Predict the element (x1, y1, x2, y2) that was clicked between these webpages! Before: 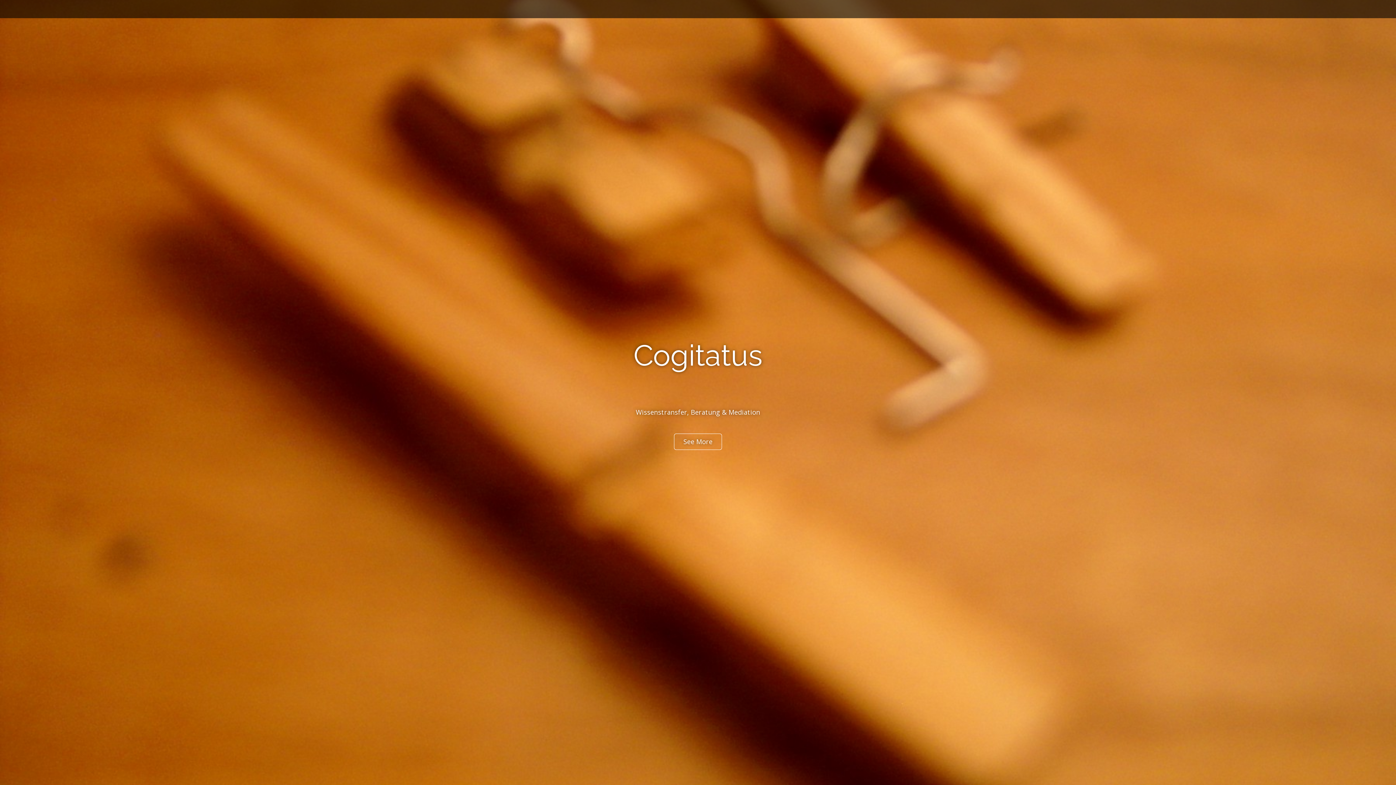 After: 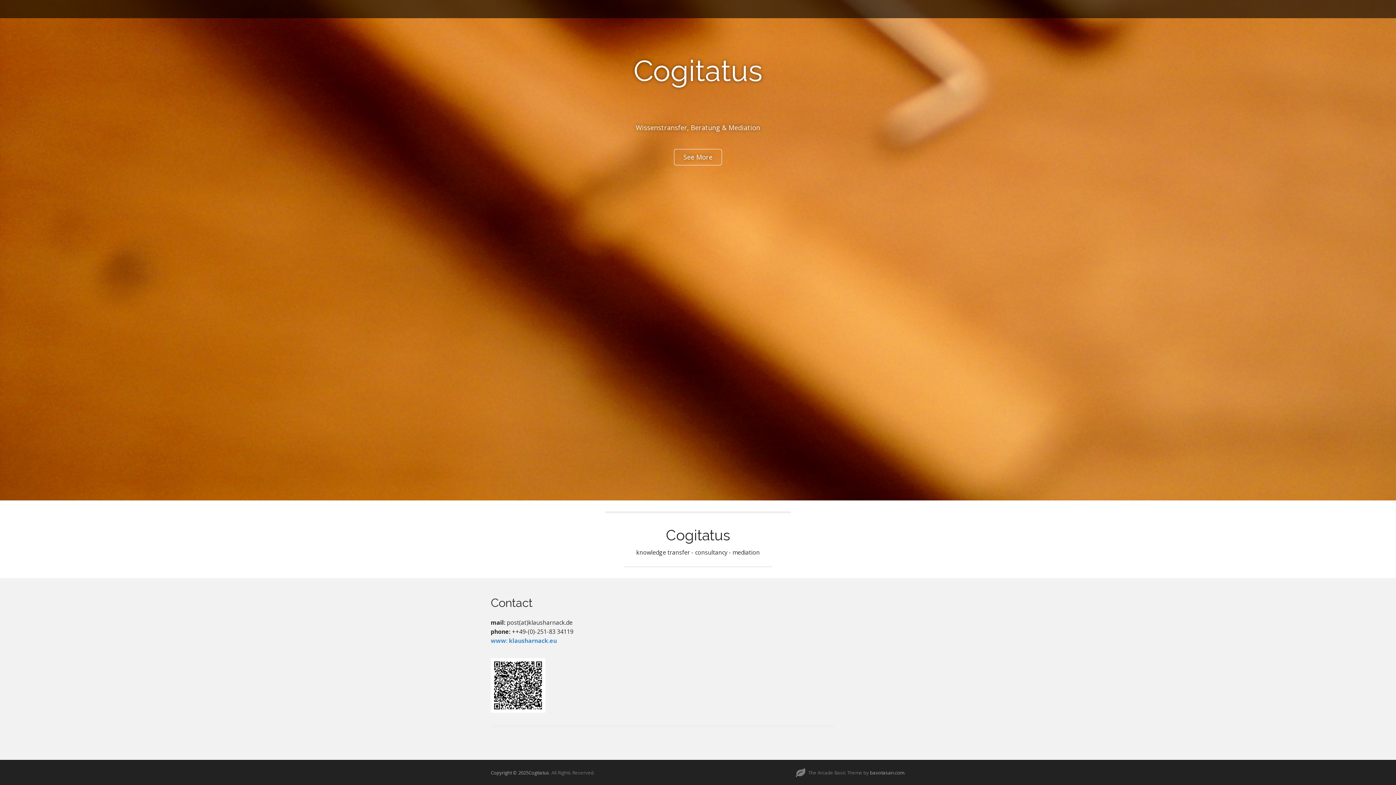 Action: bbox: (674, 433, 722, 450) label: See More